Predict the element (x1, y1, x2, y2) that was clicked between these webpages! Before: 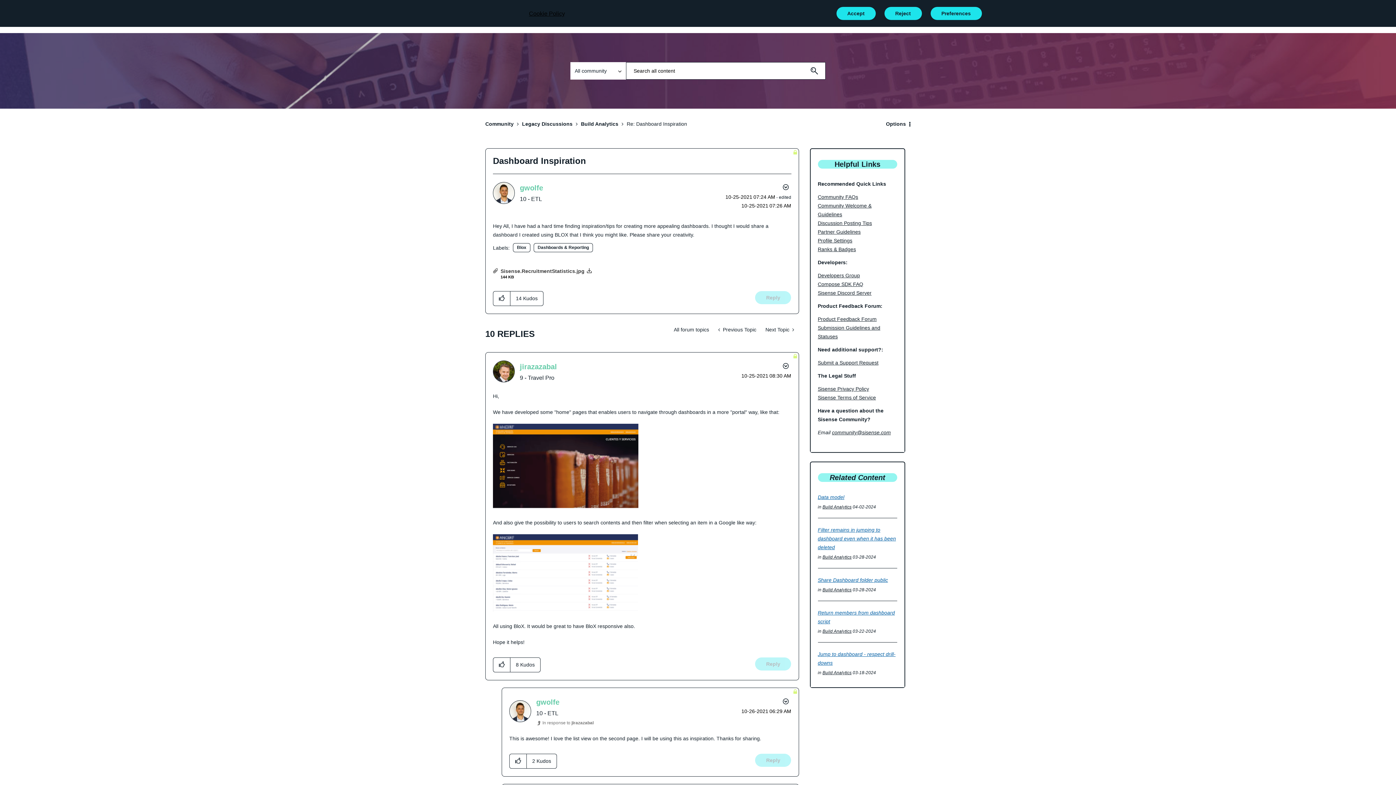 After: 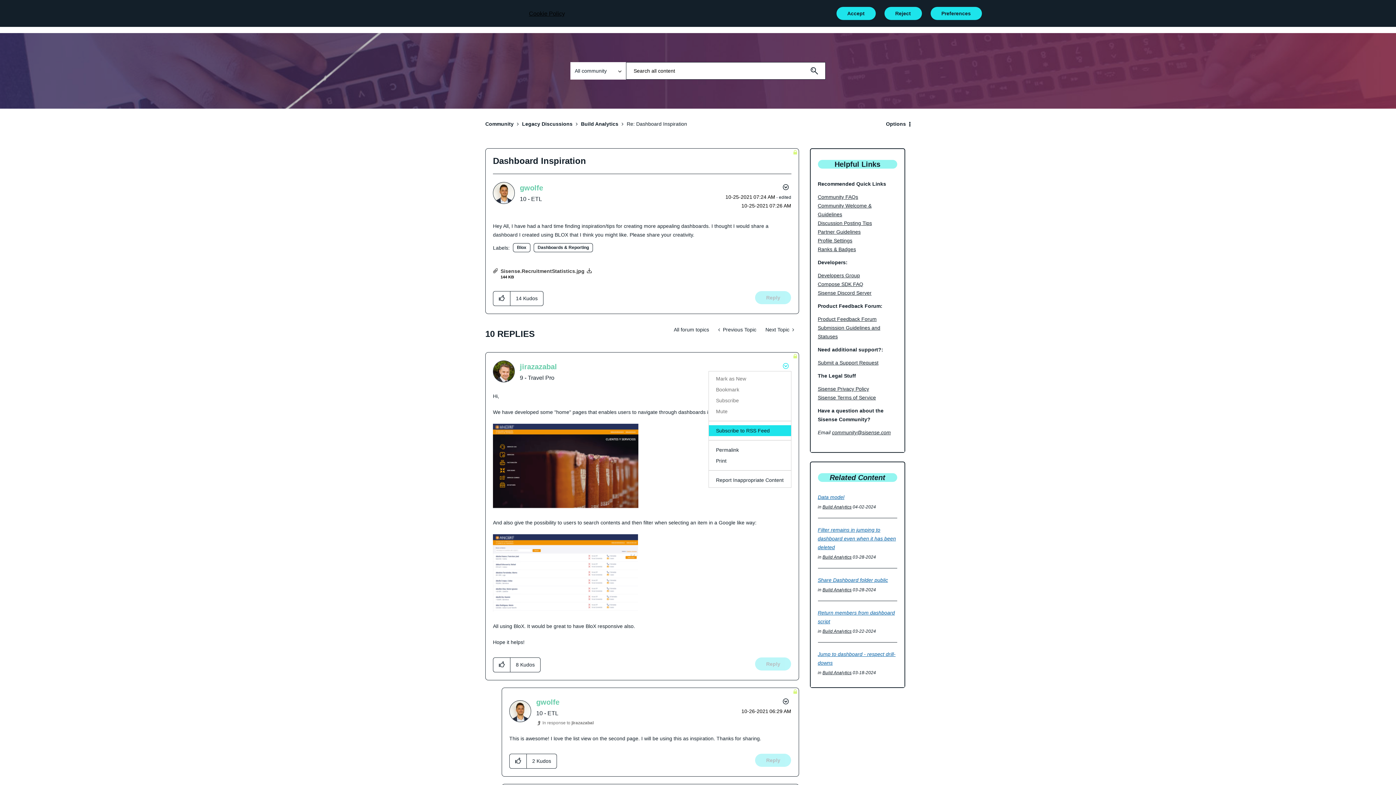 Action: label: Show comment option menu bbox: (779, 360, 791, 371)